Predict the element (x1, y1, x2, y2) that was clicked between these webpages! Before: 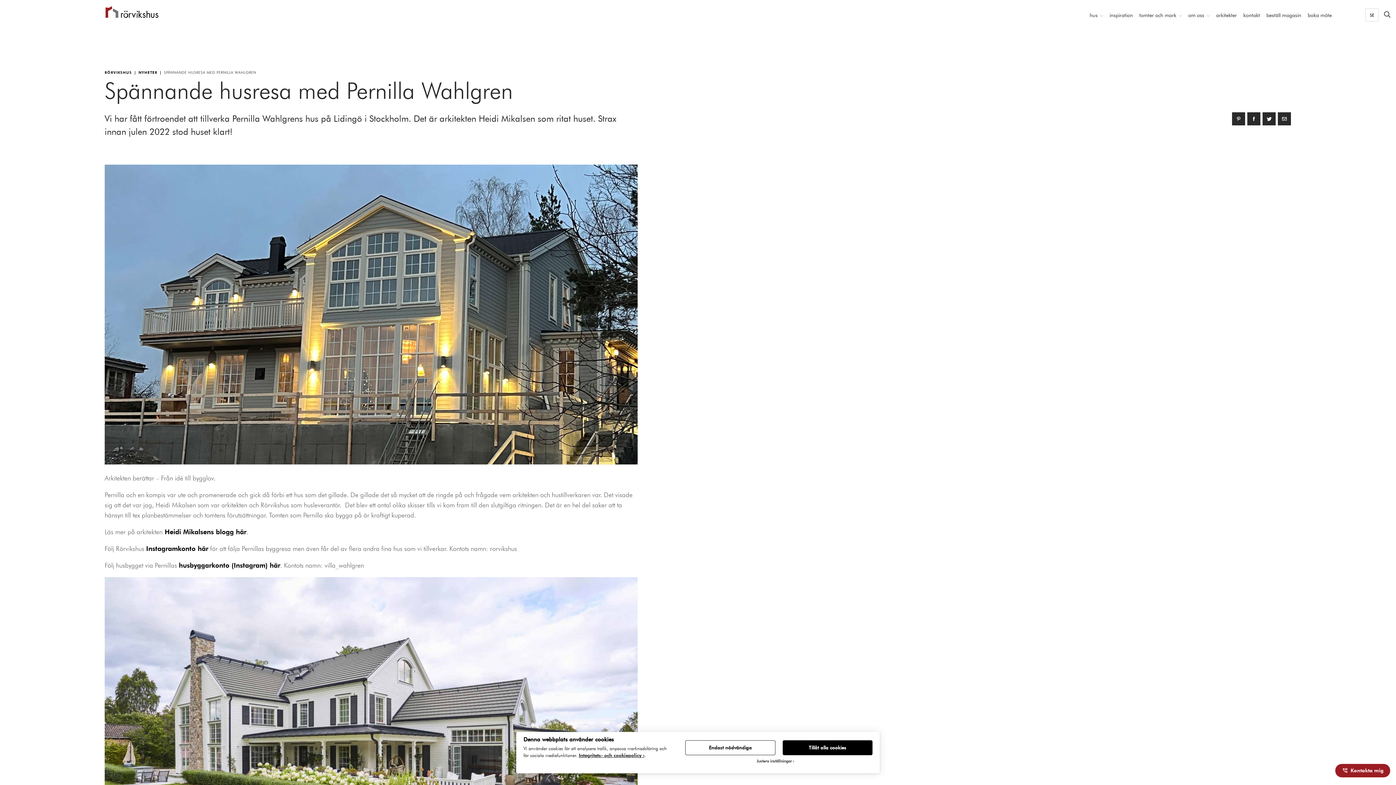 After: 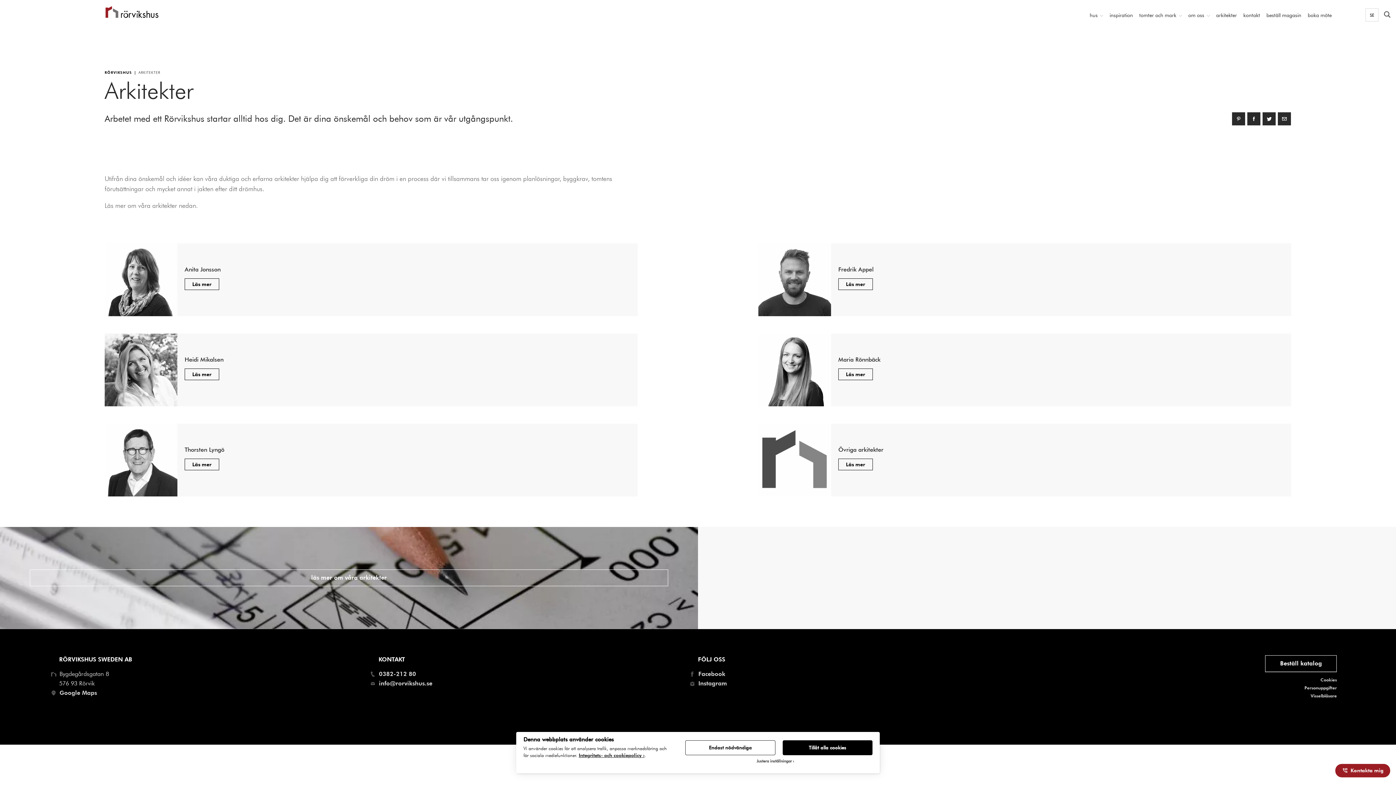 Action: label: arkitekter bbox: (1213, 9, 1240, 21)